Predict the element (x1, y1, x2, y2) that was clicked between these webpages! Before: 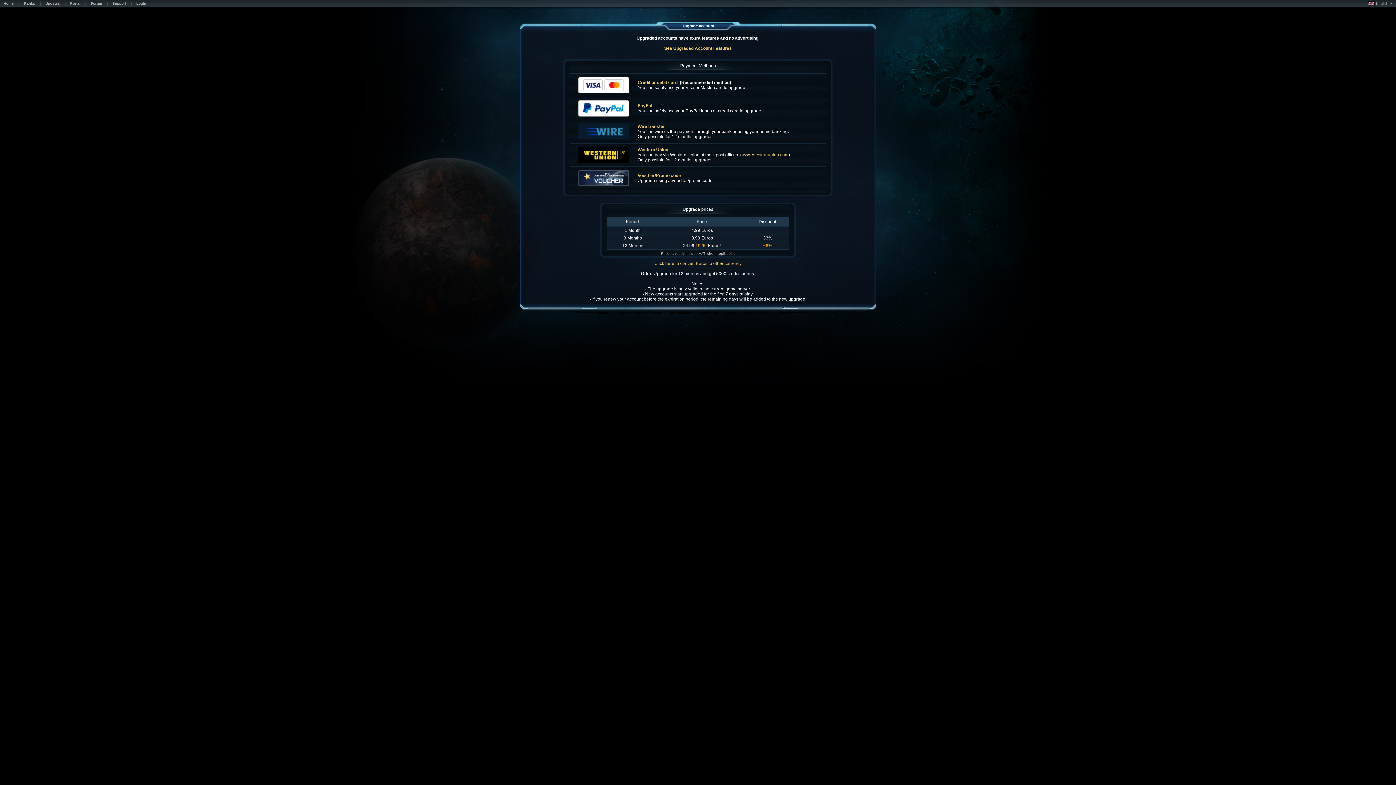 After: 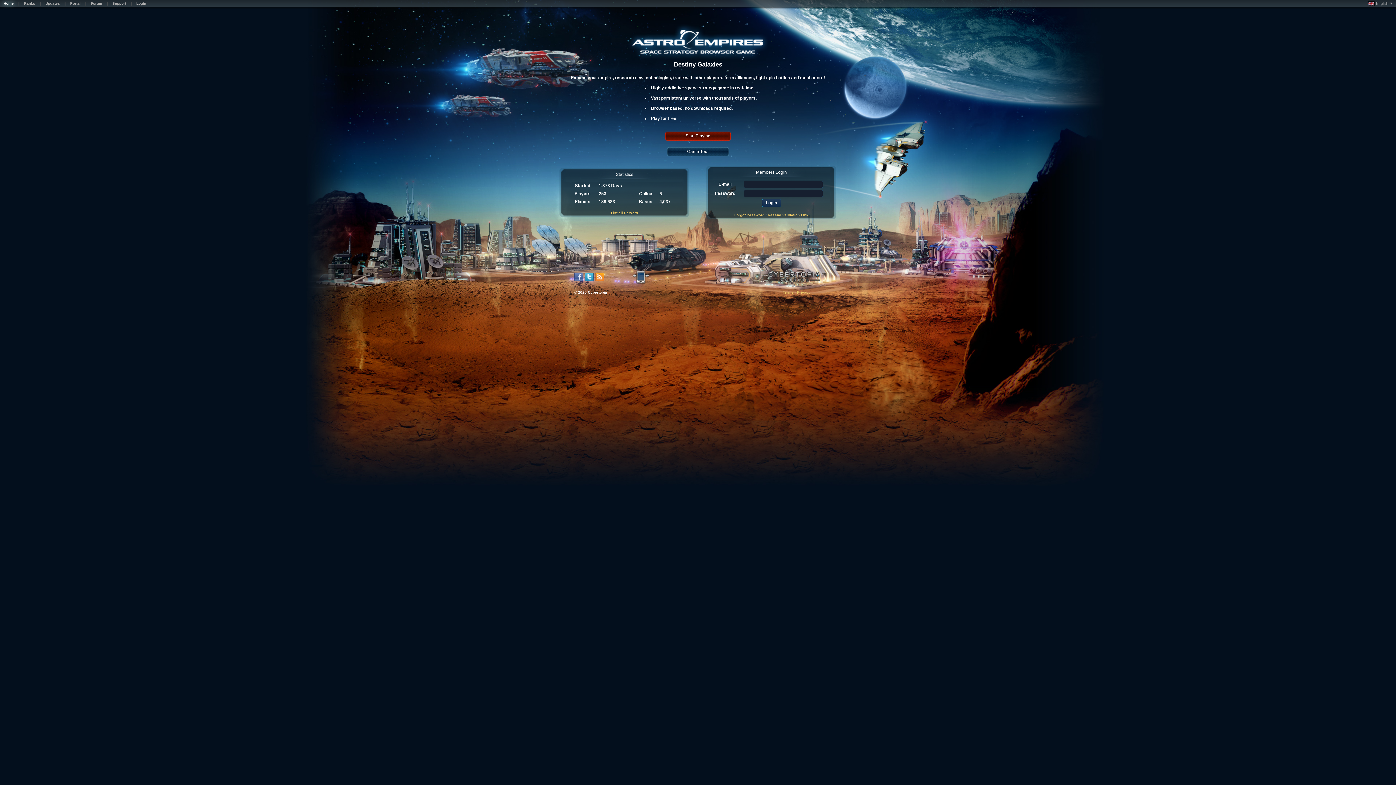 Action: bbox: (0, 1, 17, 7) label: Home